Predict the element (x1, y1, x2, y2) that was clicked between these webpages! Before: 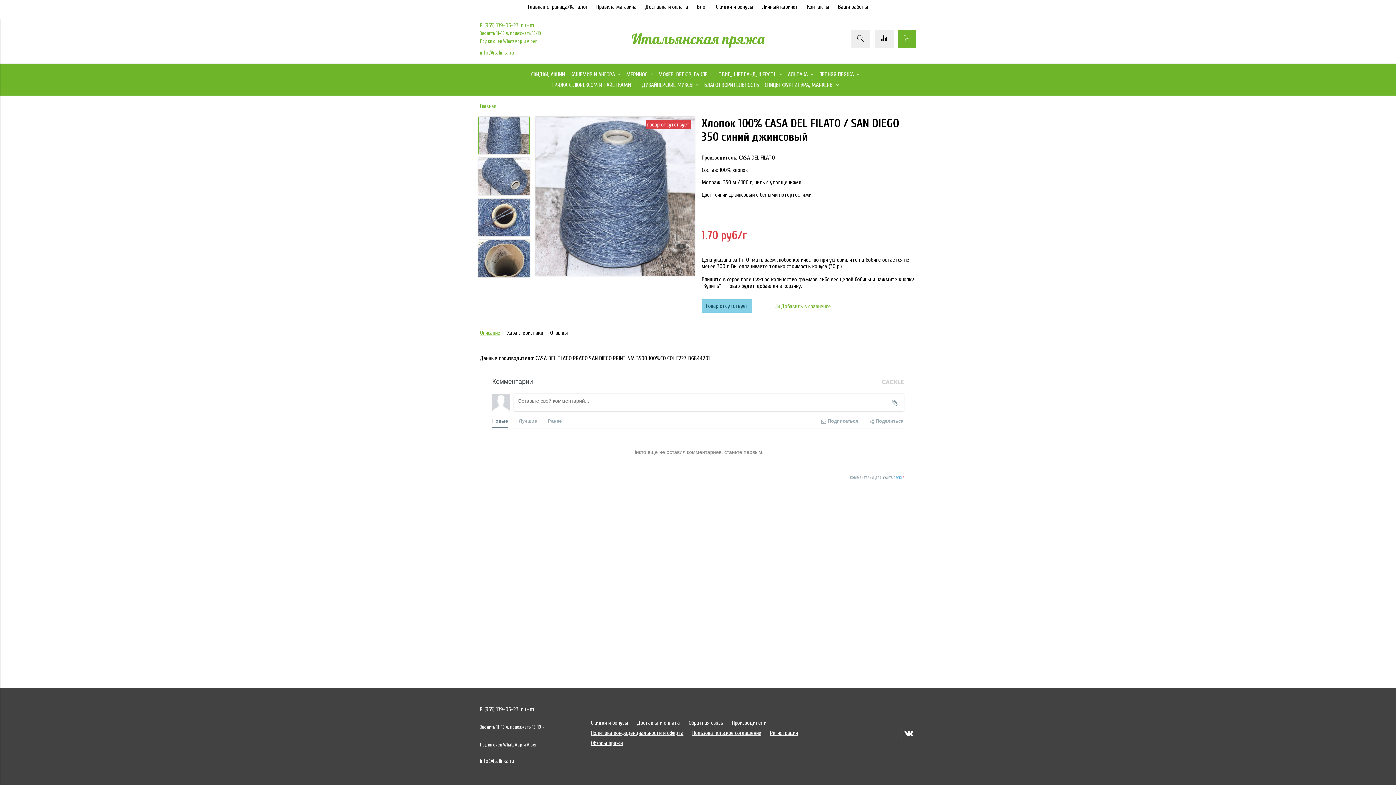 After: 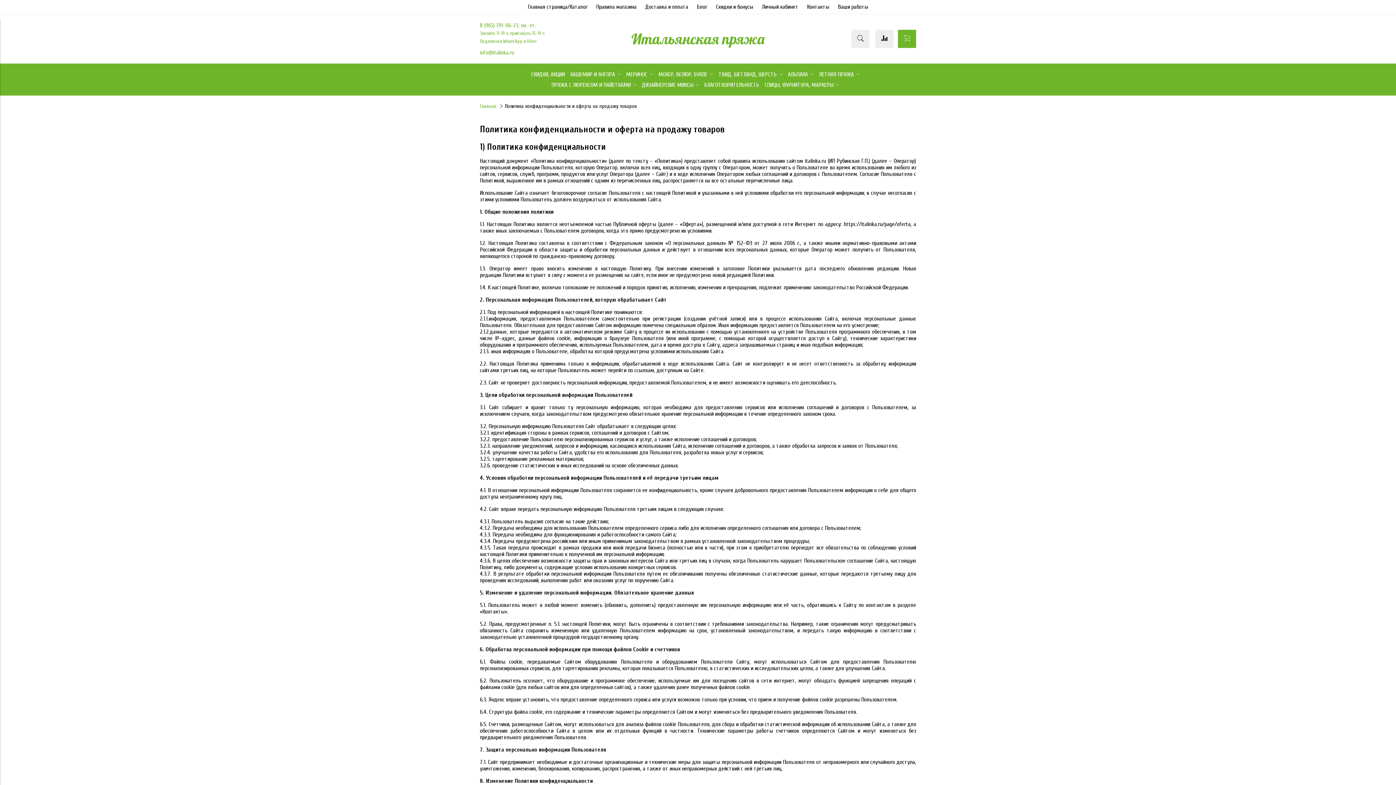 Action: label: Политика конфиденциальности и оферта bbox: (590, 730, 683, 736)